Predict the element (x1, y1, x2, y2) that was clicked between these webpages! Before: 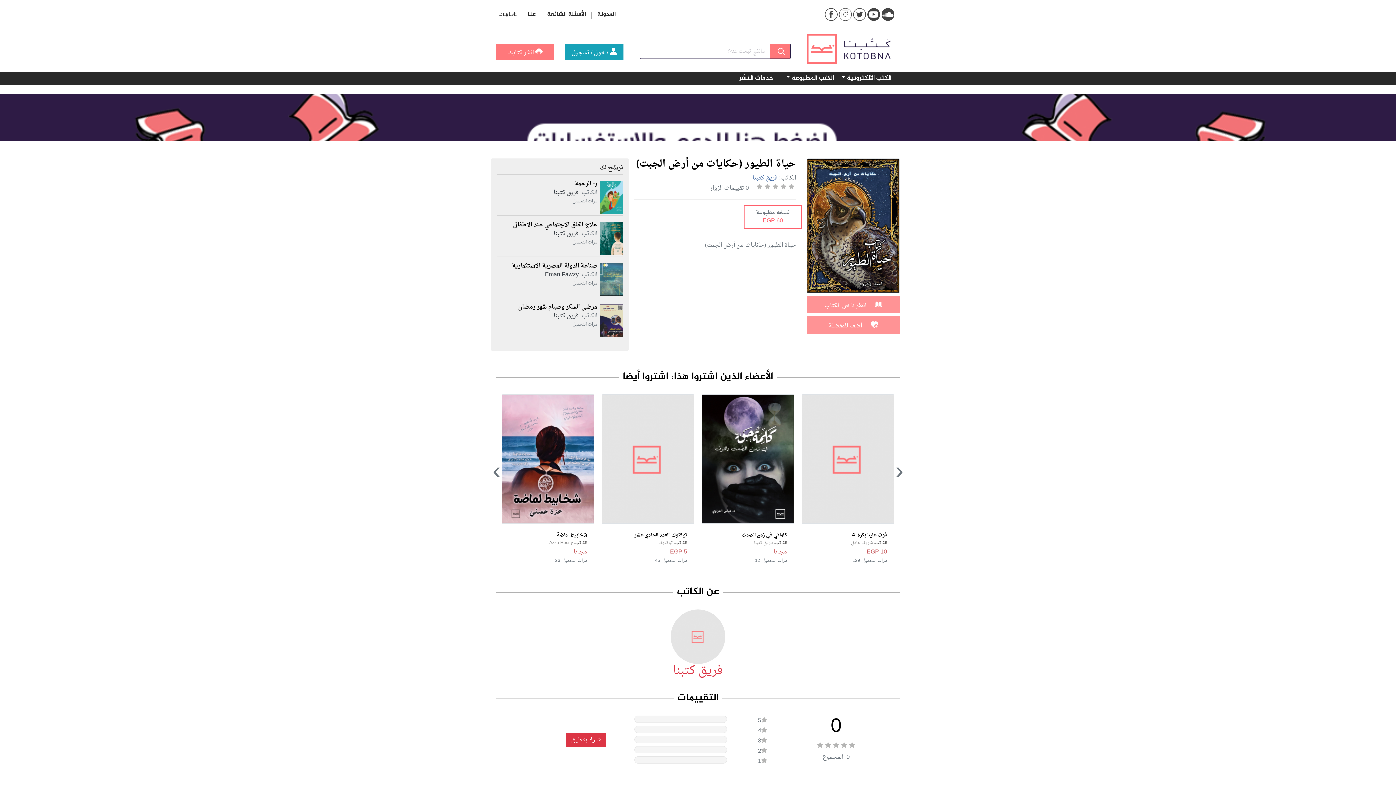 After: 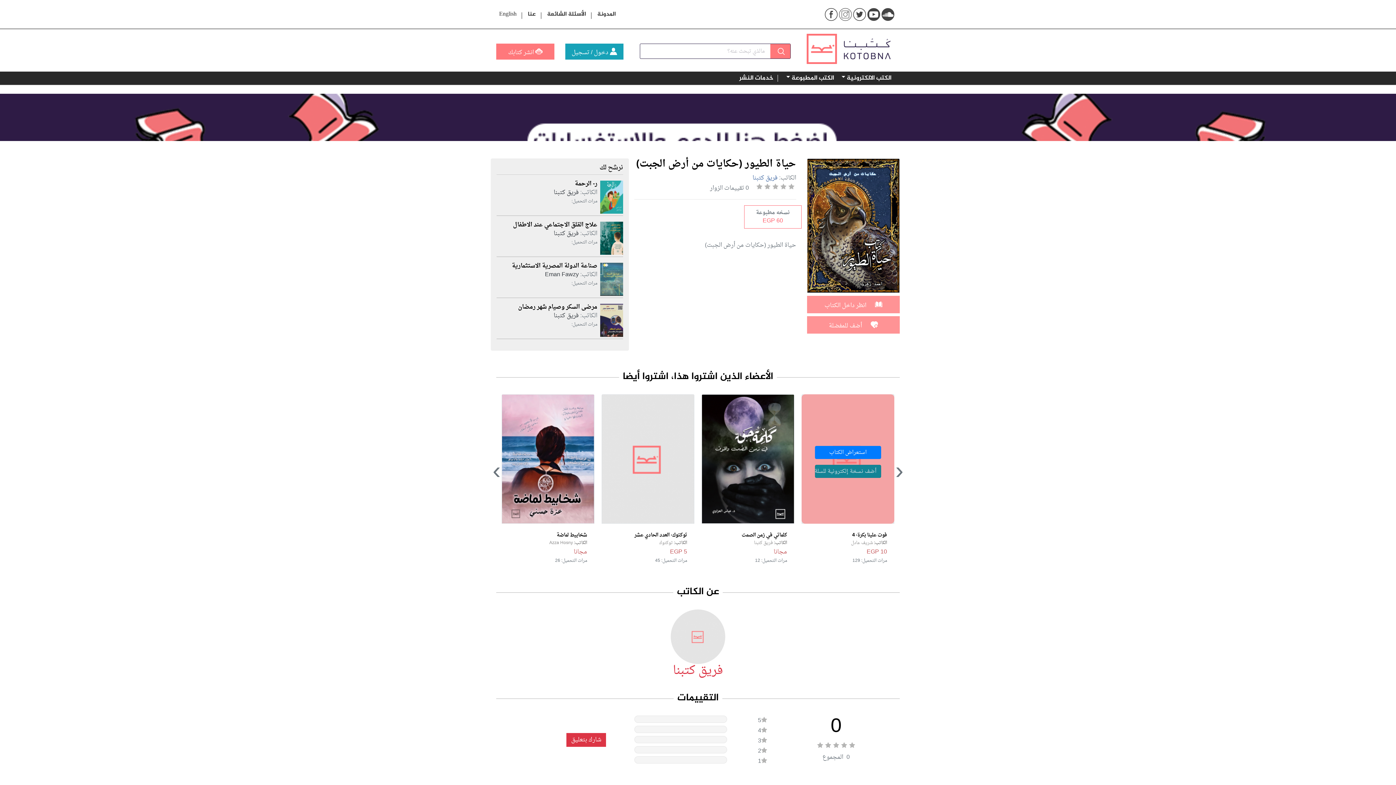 Action: label: أضف نسخة إلكترونية للسلة bbox: (819, 467, 876, 475)